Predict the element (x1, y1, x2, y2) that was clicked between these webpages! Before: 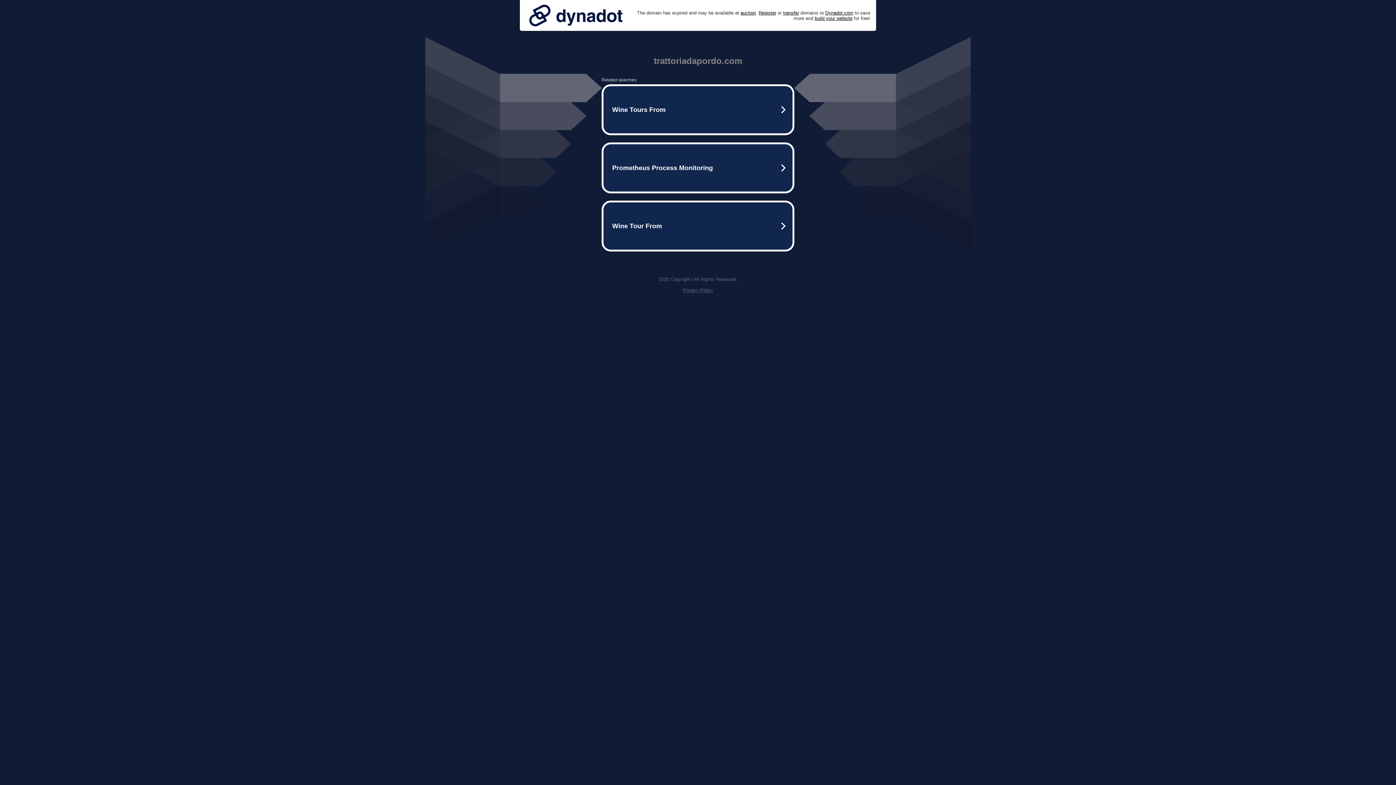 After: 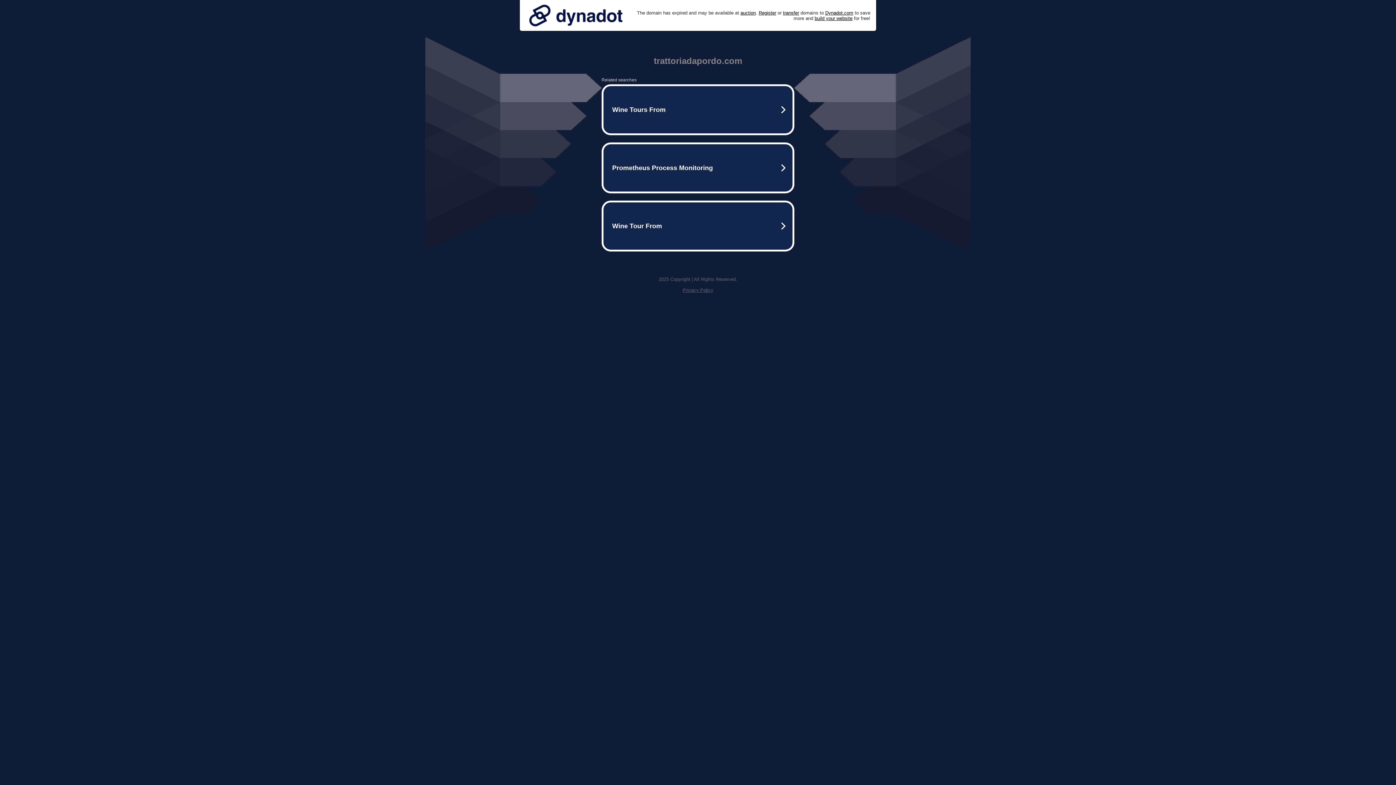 Action: bbox: (682, 287, 713, 293) label: Privacy Policy